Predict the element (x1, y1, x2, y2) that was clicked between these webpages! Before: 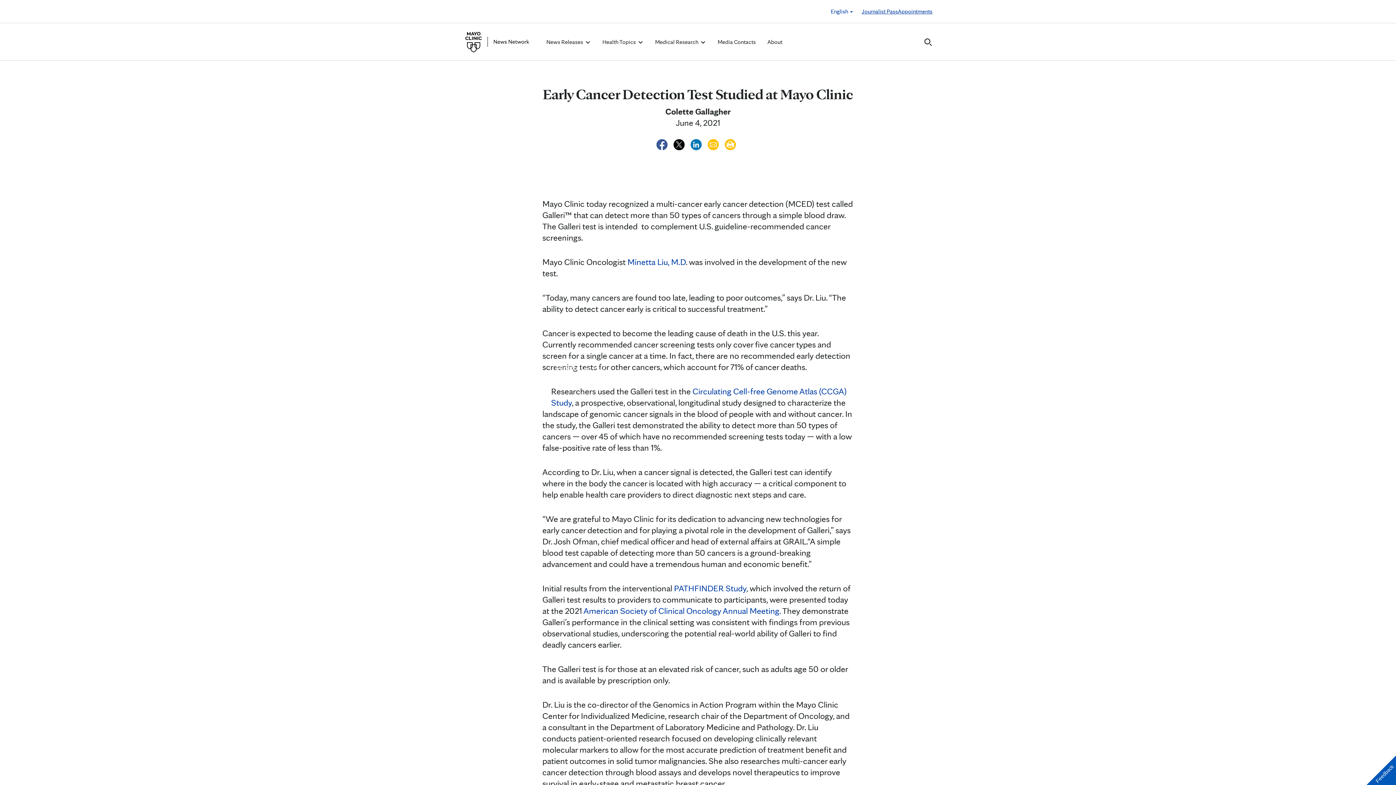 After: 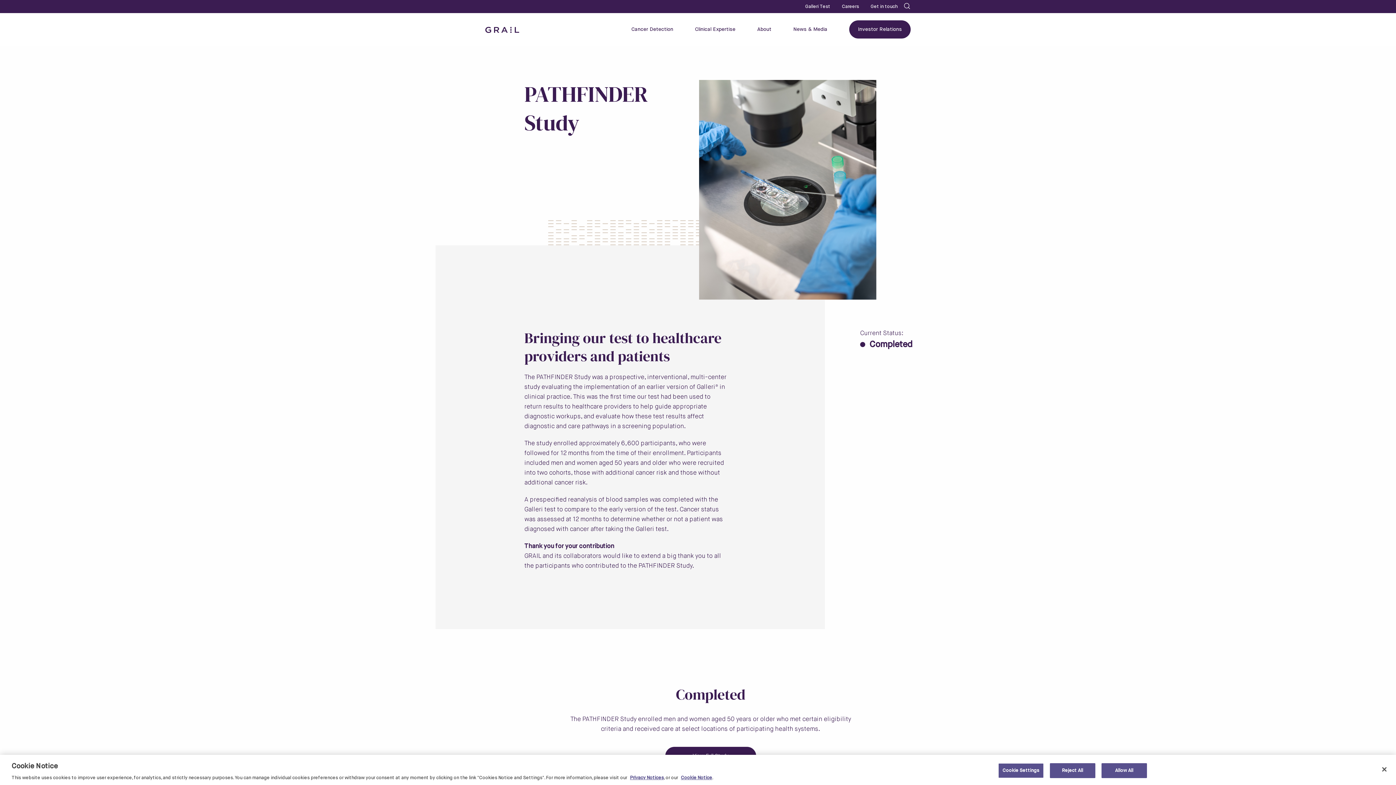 Action: label: PATHFINDER Study bbox: (674, 583, 746, 593)